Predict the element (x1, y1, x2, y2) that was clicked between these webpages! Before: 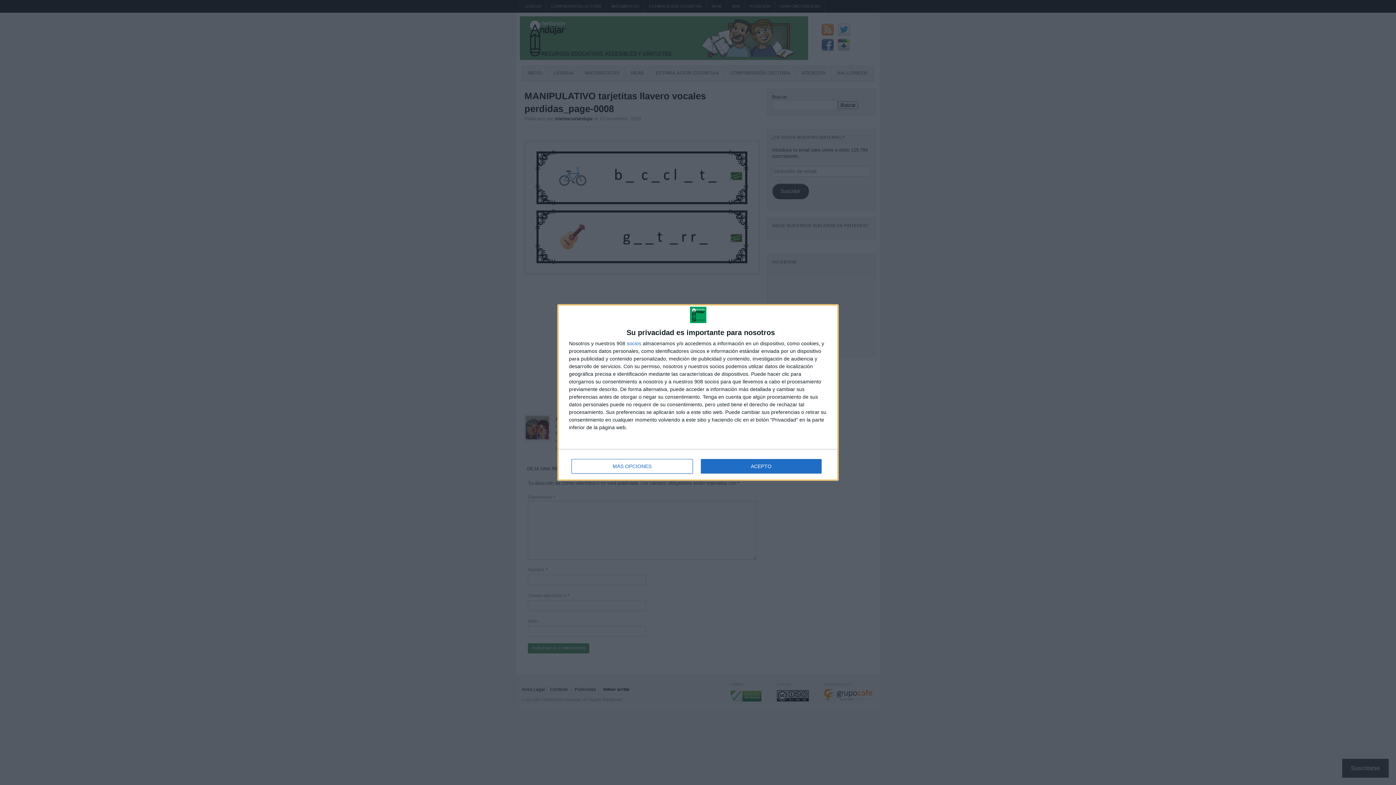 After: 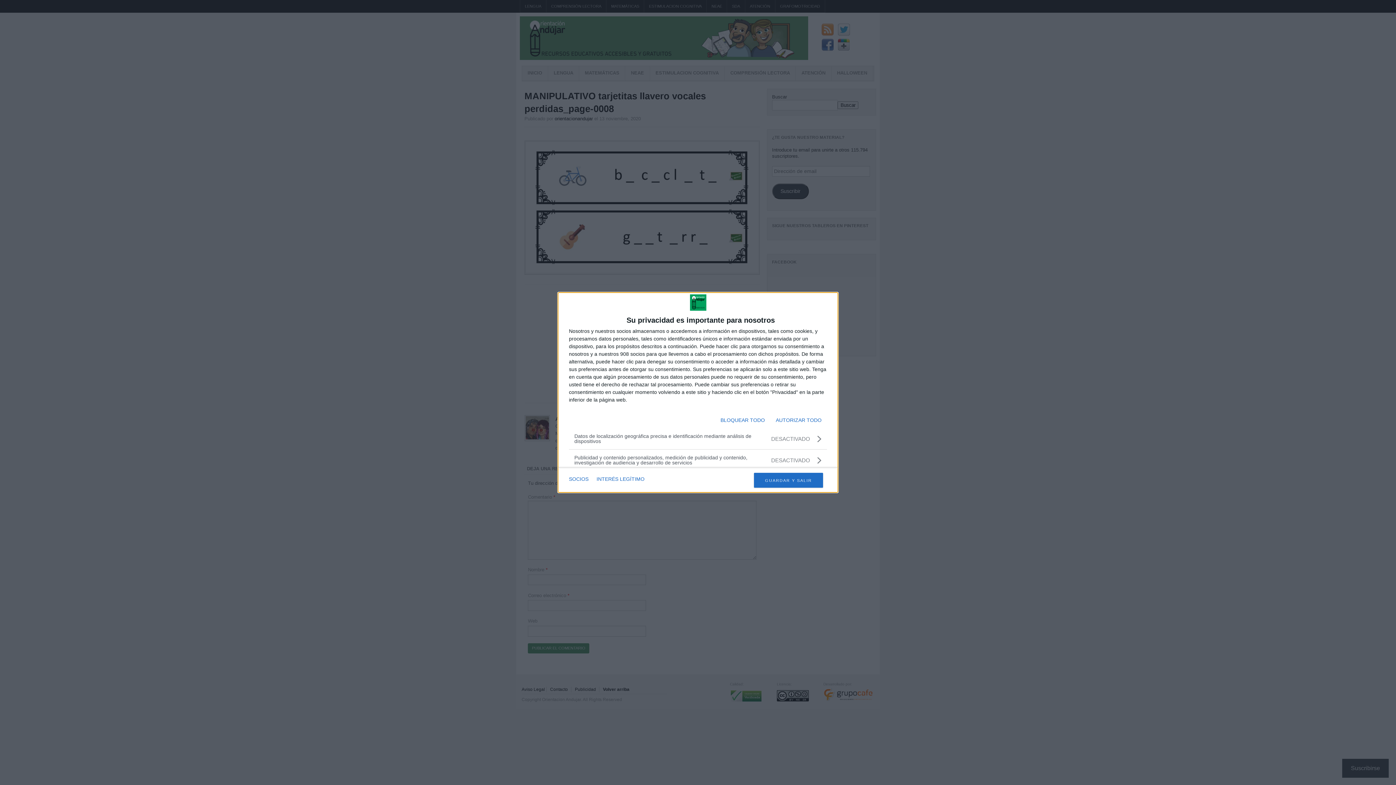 Action: label: MÁS OPCIONES bbox: (571, 459, 692, 473)